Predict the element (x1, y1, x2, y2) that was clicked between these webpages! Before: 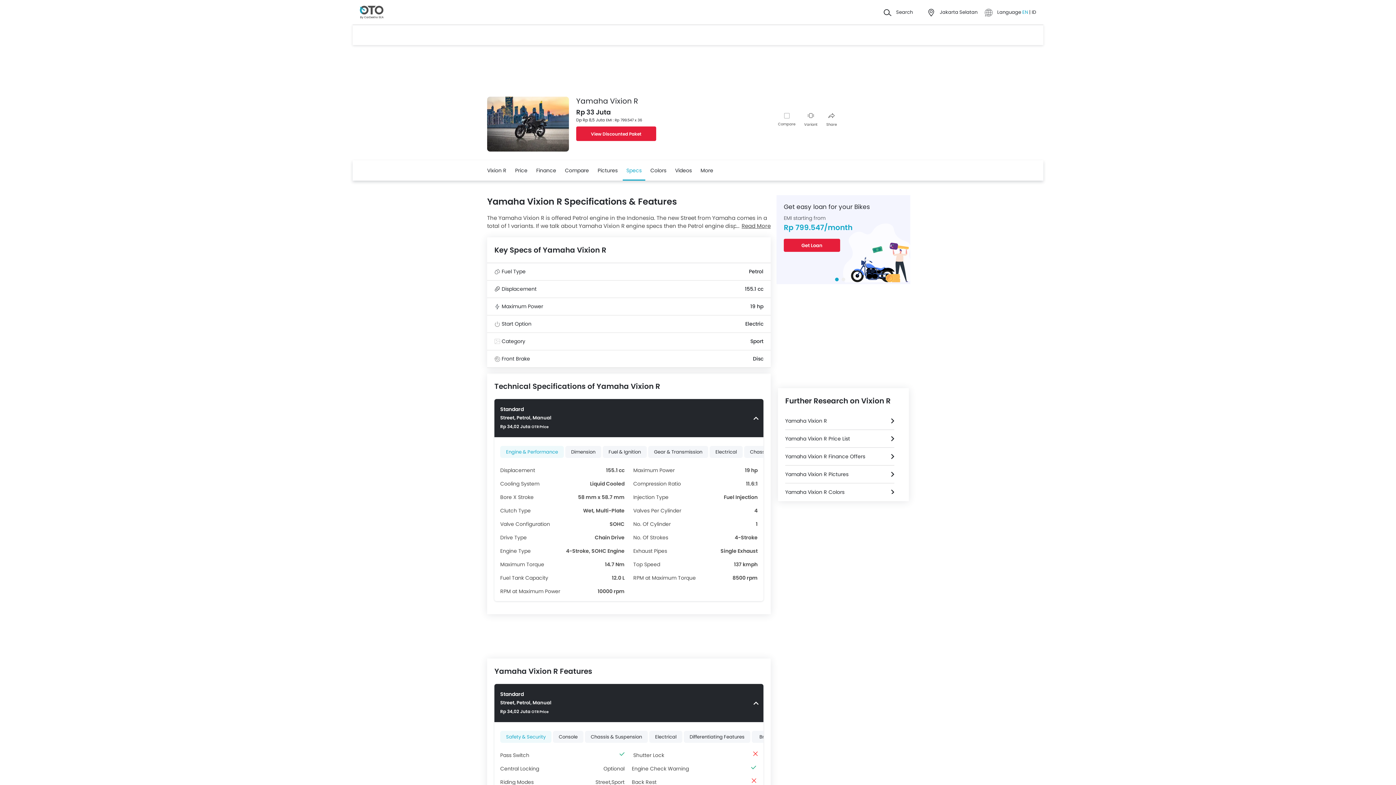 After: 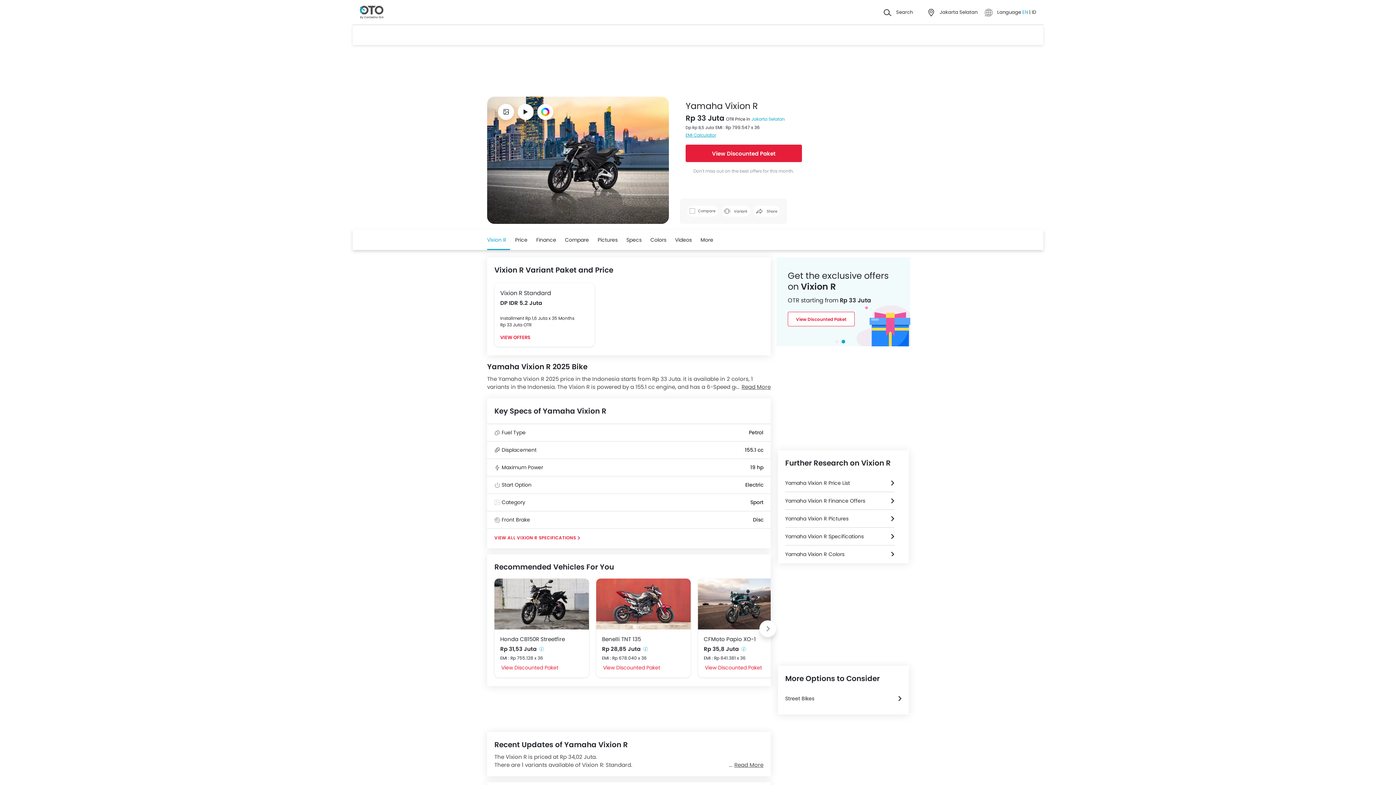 Action: label: Vixion R bbox: (487, 160, 506, 180)